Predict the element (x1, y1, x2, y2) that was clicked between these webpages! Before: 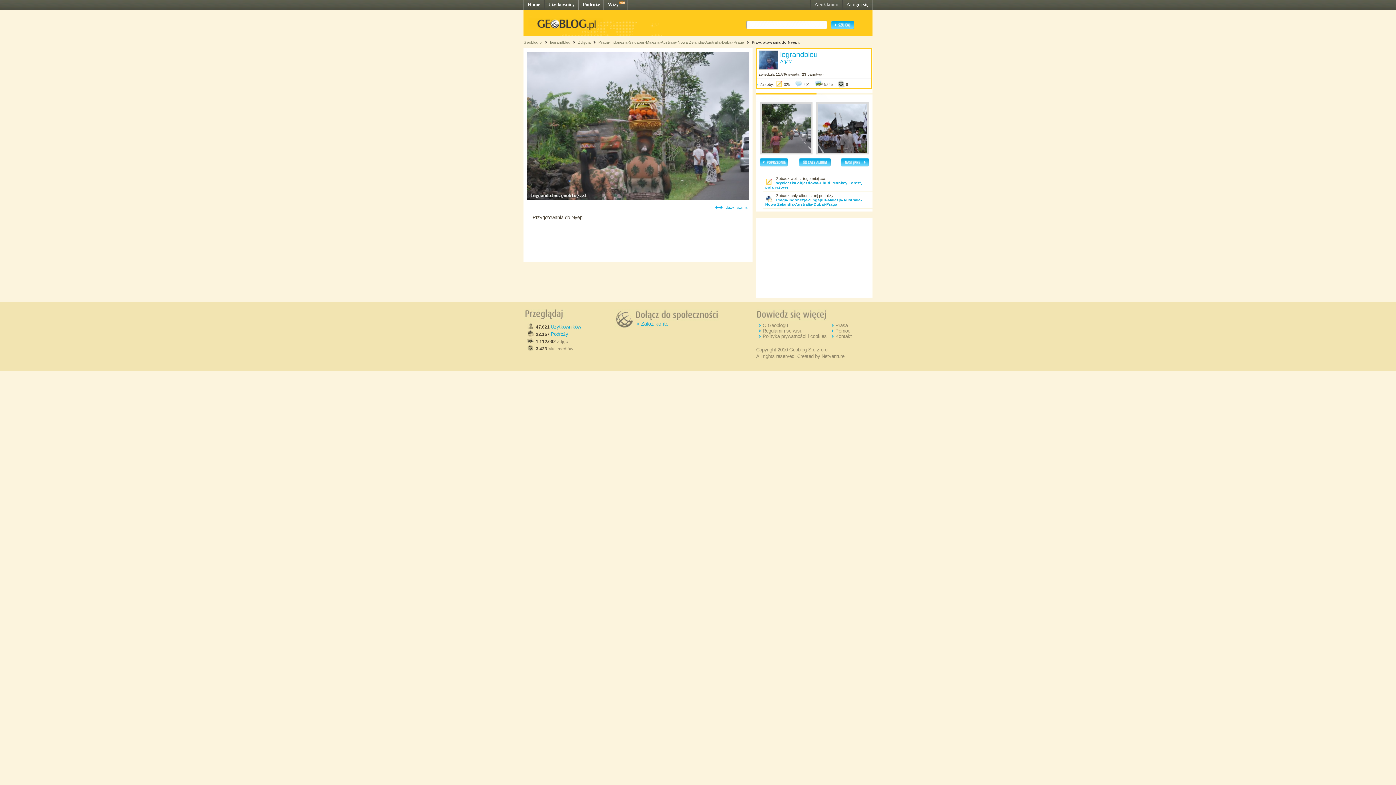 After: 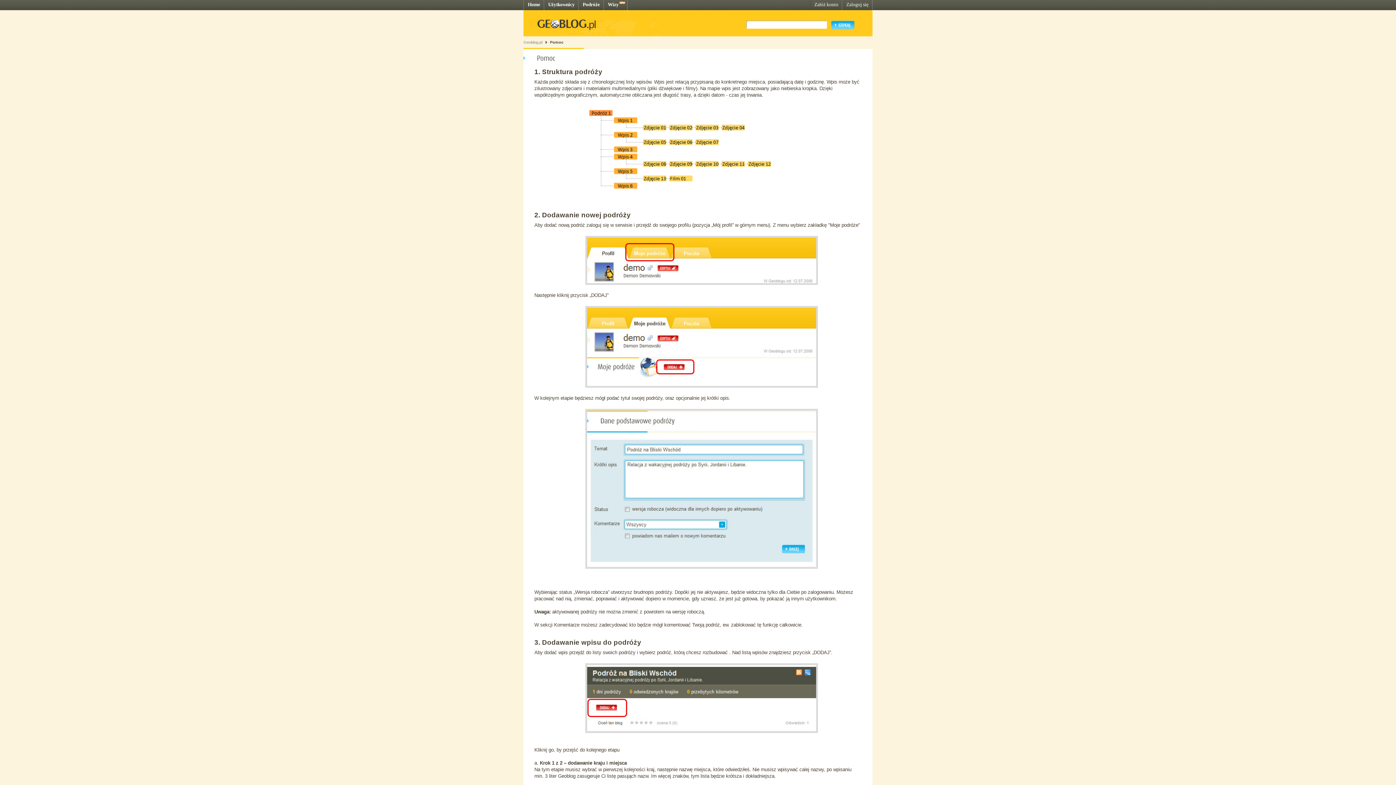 Action: label: Pomoc bbox: (835, 328, 850, 333)